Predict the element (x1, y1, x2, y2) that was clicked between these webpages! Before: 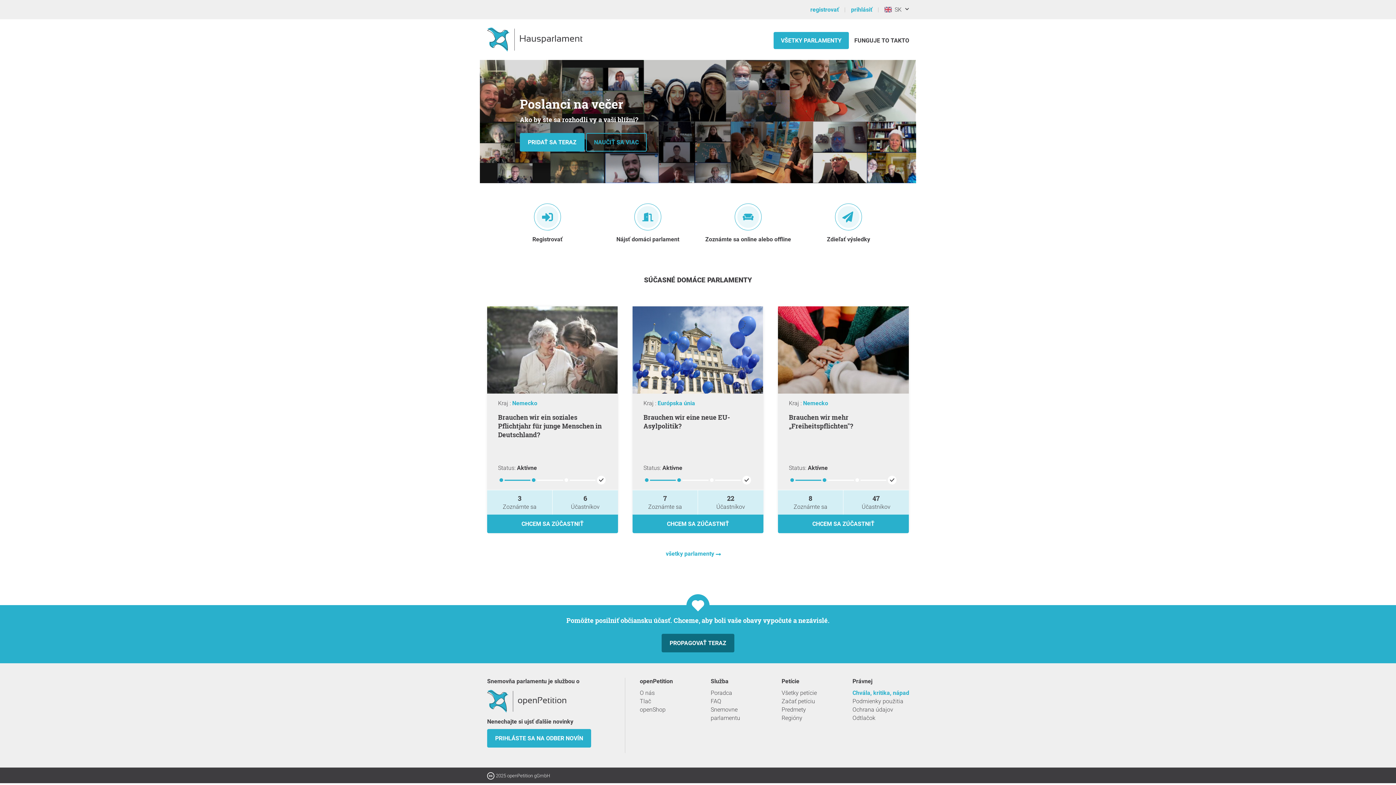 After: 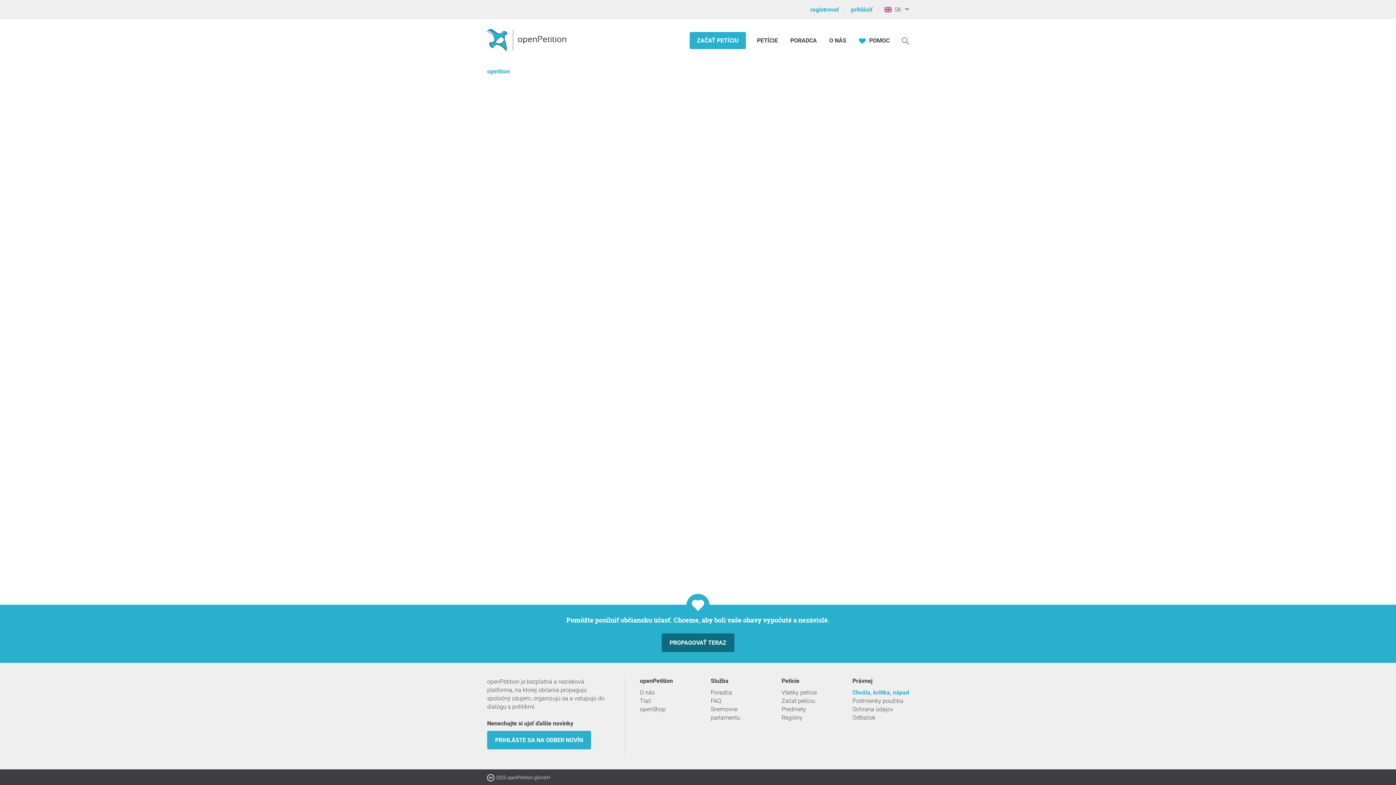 Action: label: openShop bbox: (640, 705, 696, 714)